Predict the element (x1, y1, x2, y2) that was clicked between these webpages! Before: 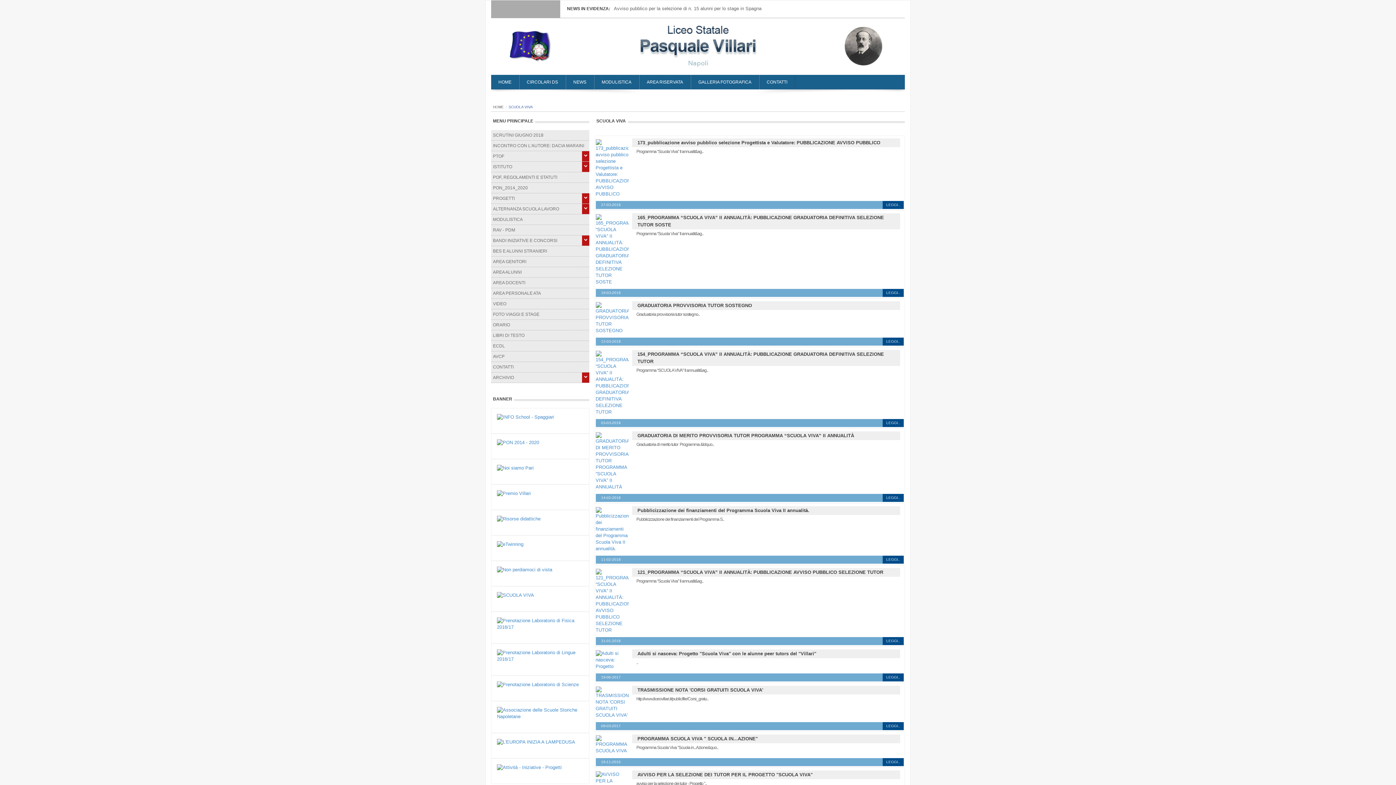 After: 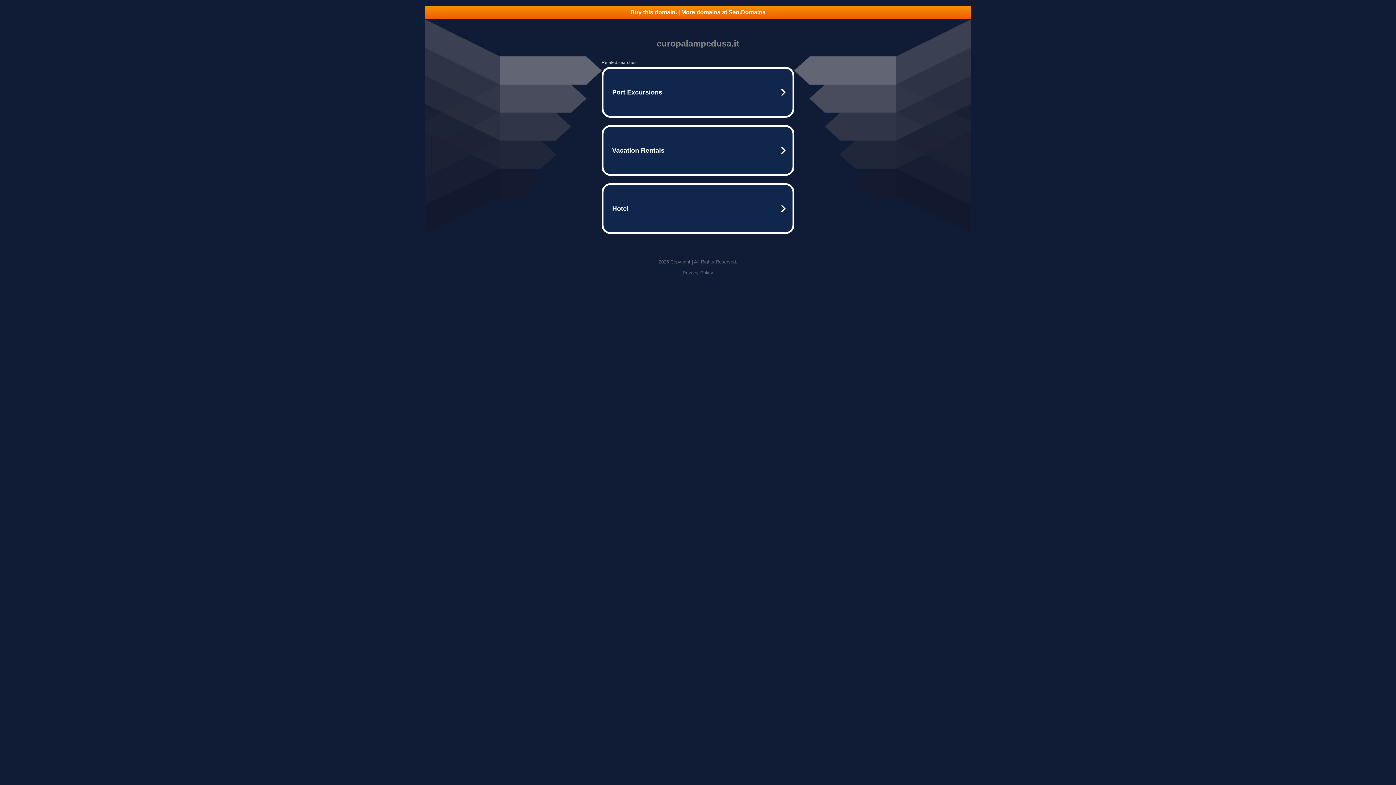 Action: bbox: (497, 739, 583, 745)